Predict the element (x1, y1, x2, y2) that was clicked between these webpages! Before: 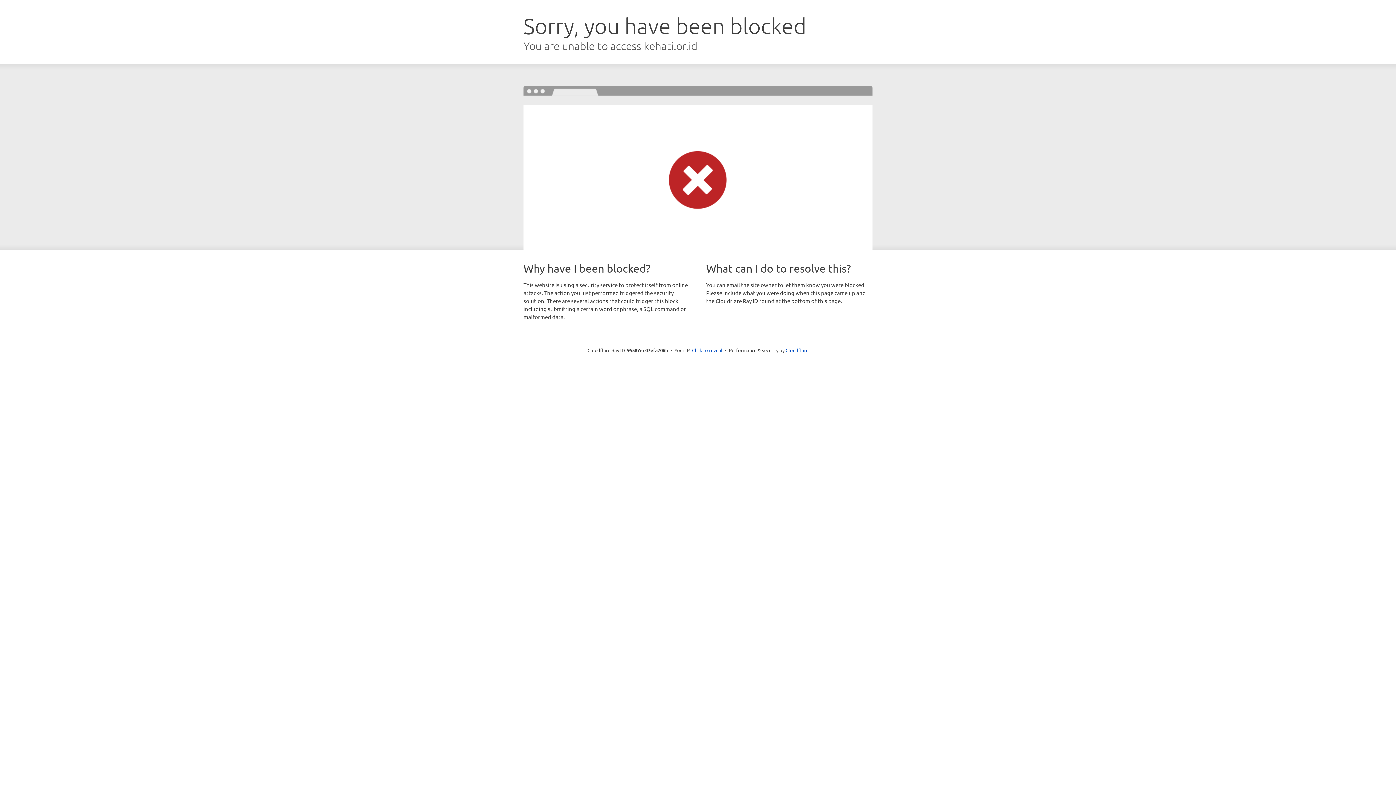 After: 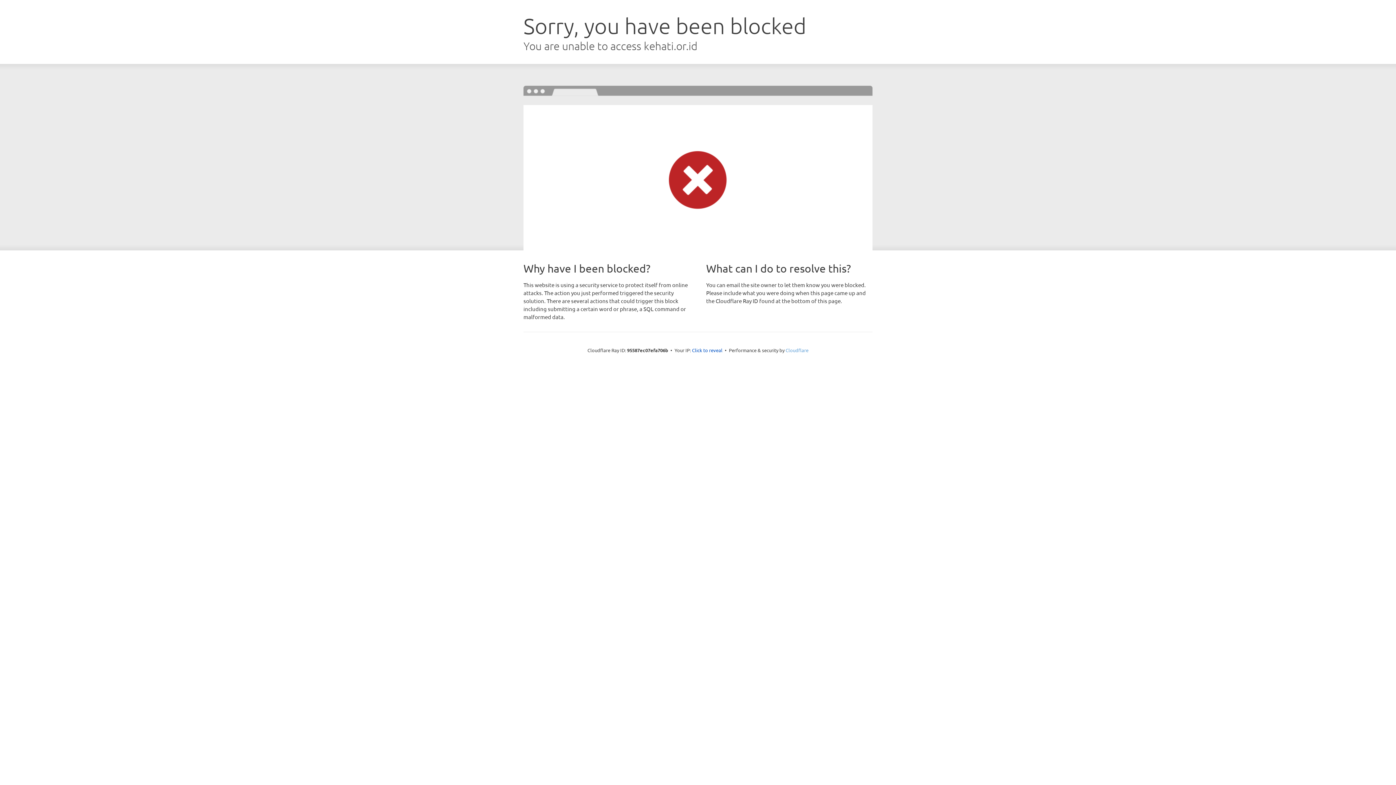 Action: bbox: (785, 347, 808, 353) label: Cloudflare